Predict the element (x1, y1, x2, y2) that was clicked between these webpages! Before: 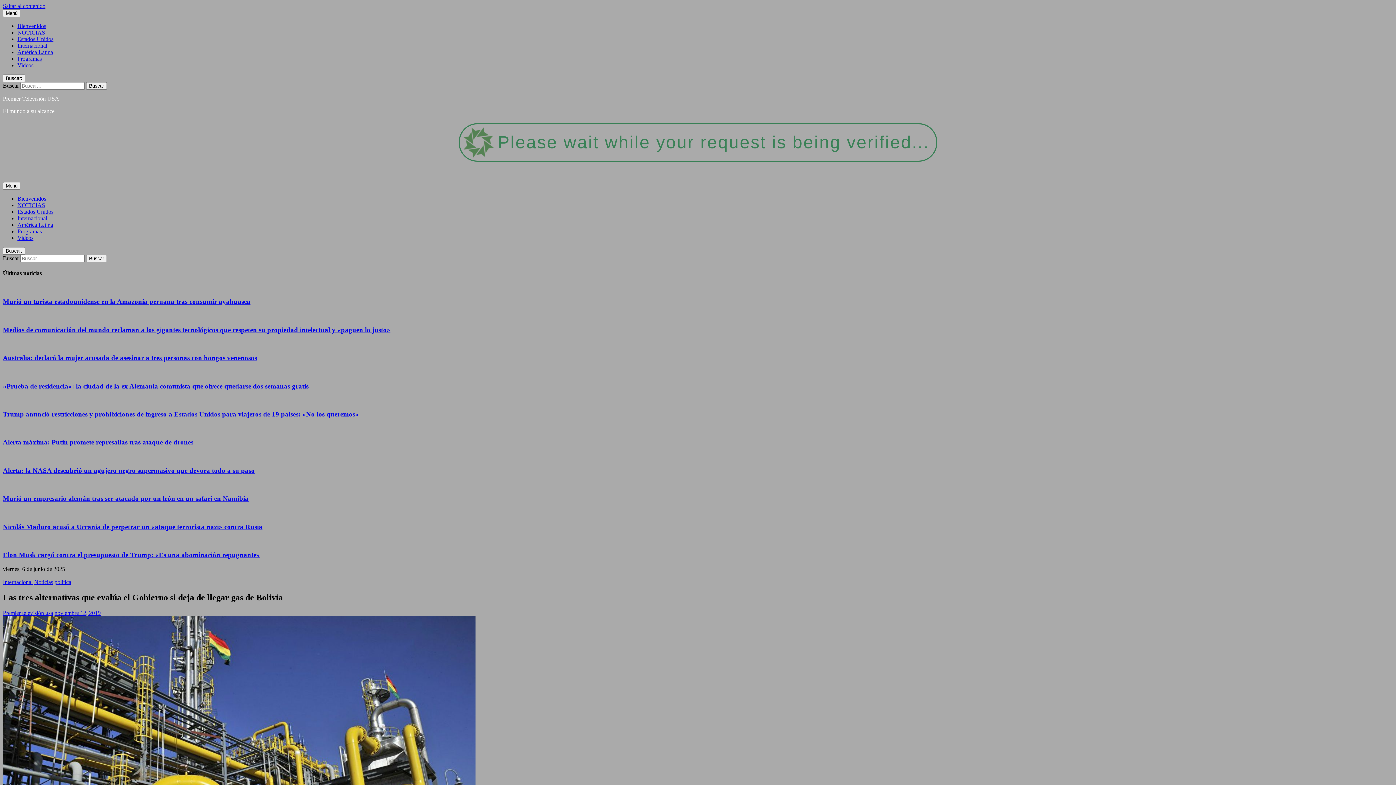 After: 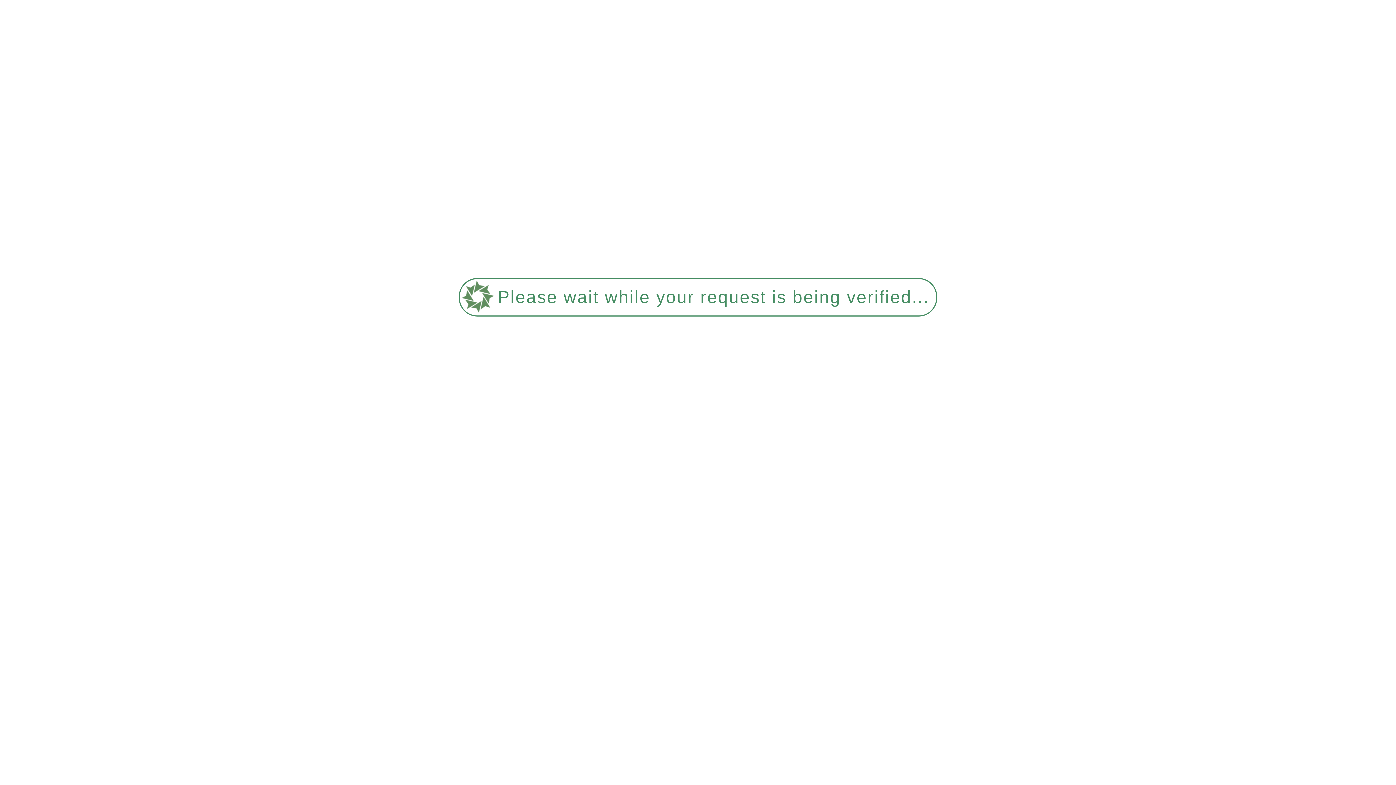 Action: bbox: (2, 326, 390, 333) label: Medios de comunicación del mundo reclaman a los gigantes tecnológicos que respeten su propiedad intelectual y «paguen lo justo»